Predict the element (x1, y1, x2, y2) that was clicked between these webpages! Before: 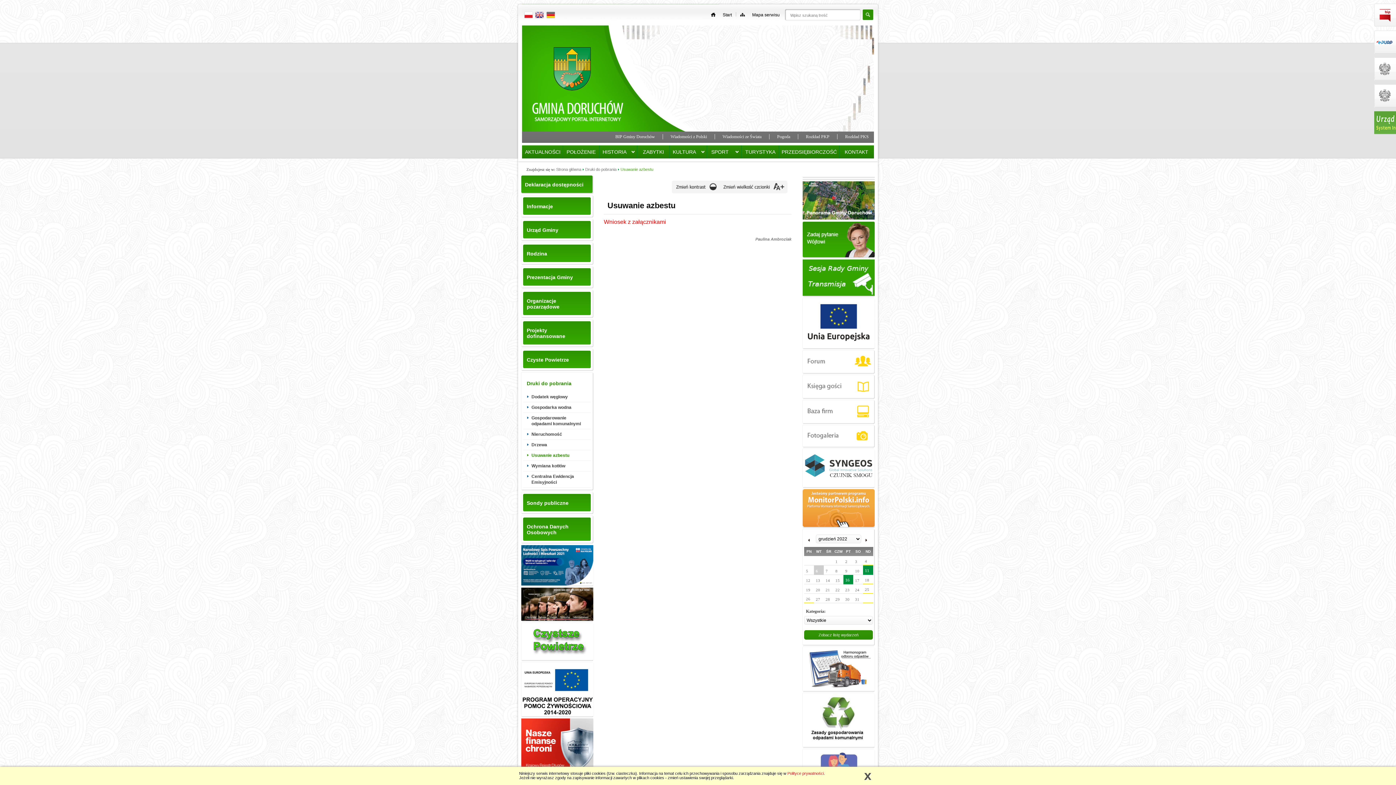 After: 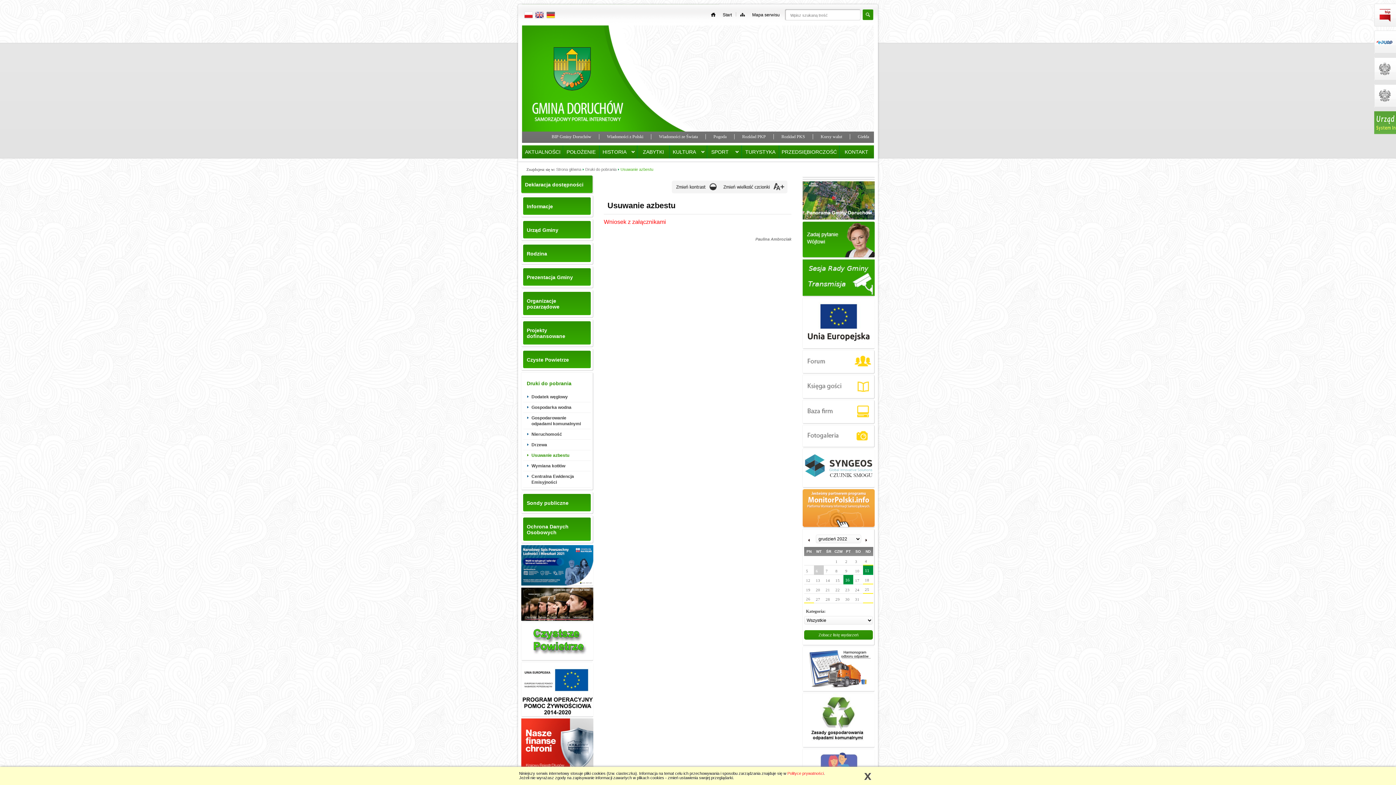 Action: bbox: (620, 167, 653, 171) label: Usuwanie azbestu